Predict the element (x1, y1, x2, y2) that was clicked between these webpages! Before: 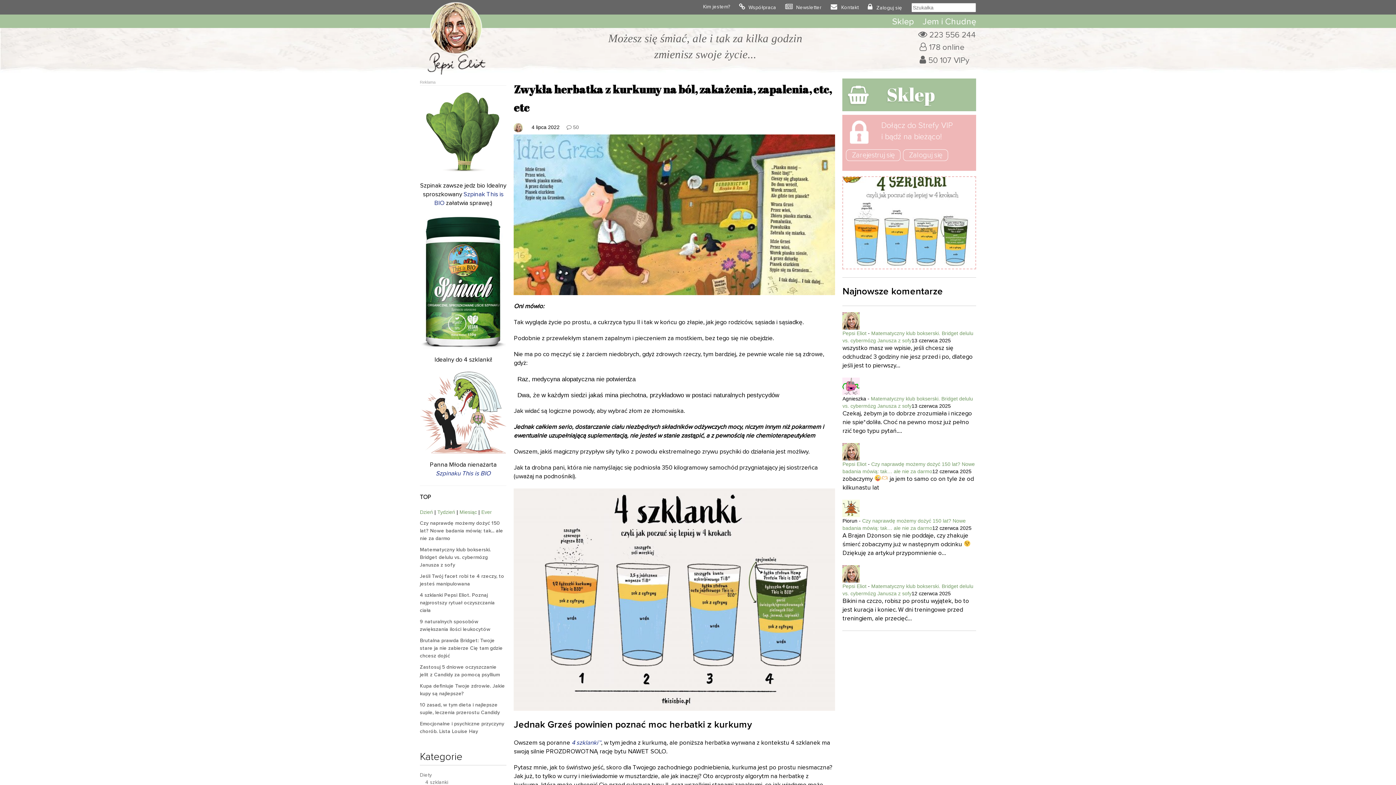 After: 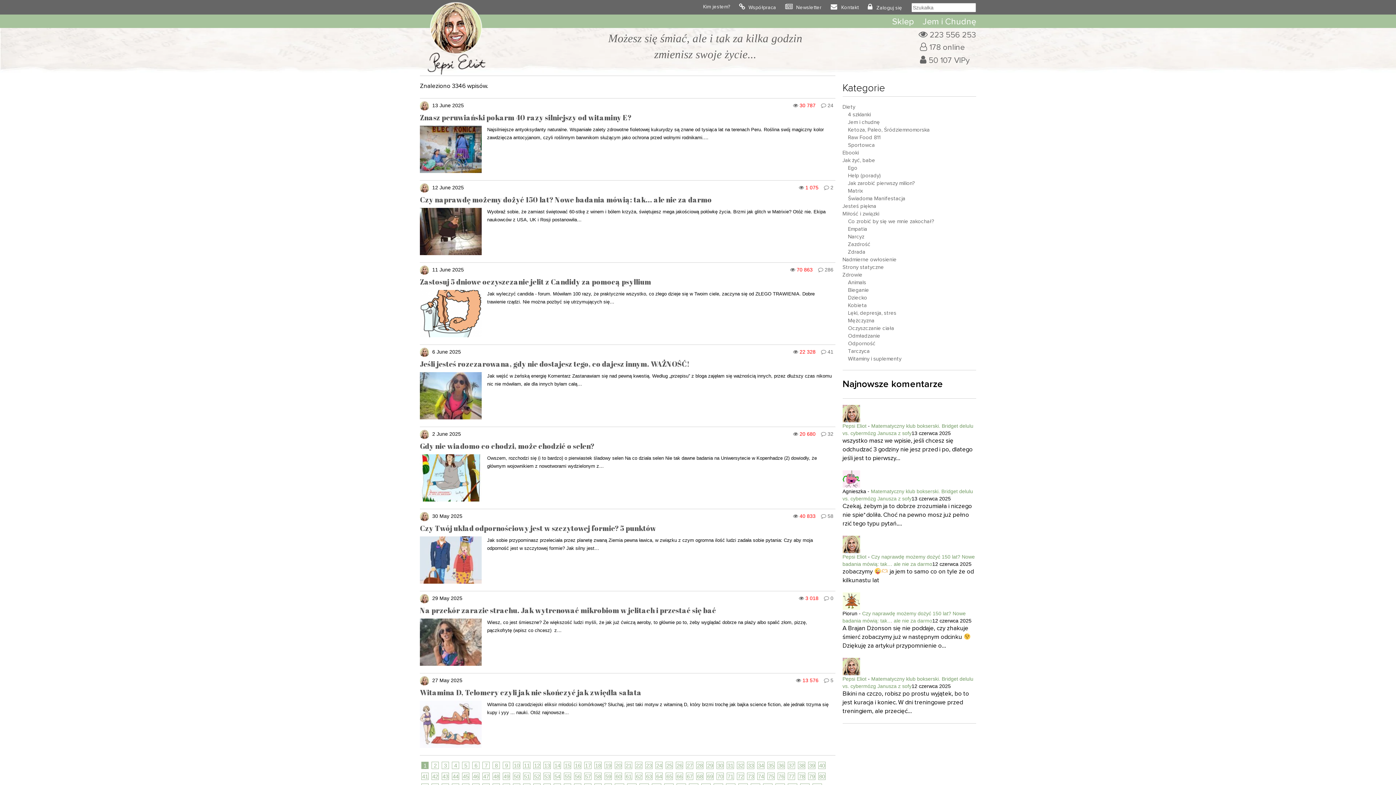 Action: label: Pepsi Eliot bbox: (842, 330, 866, 336)